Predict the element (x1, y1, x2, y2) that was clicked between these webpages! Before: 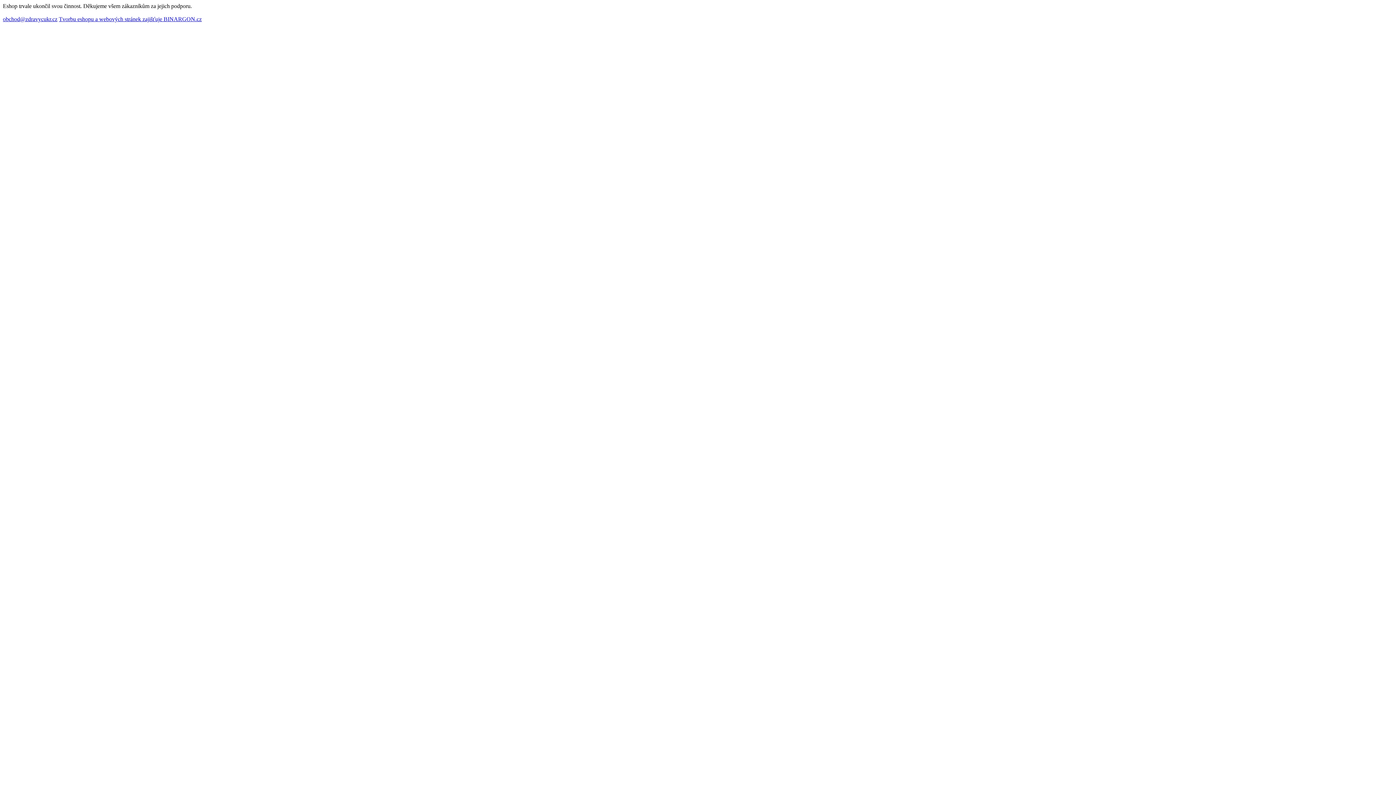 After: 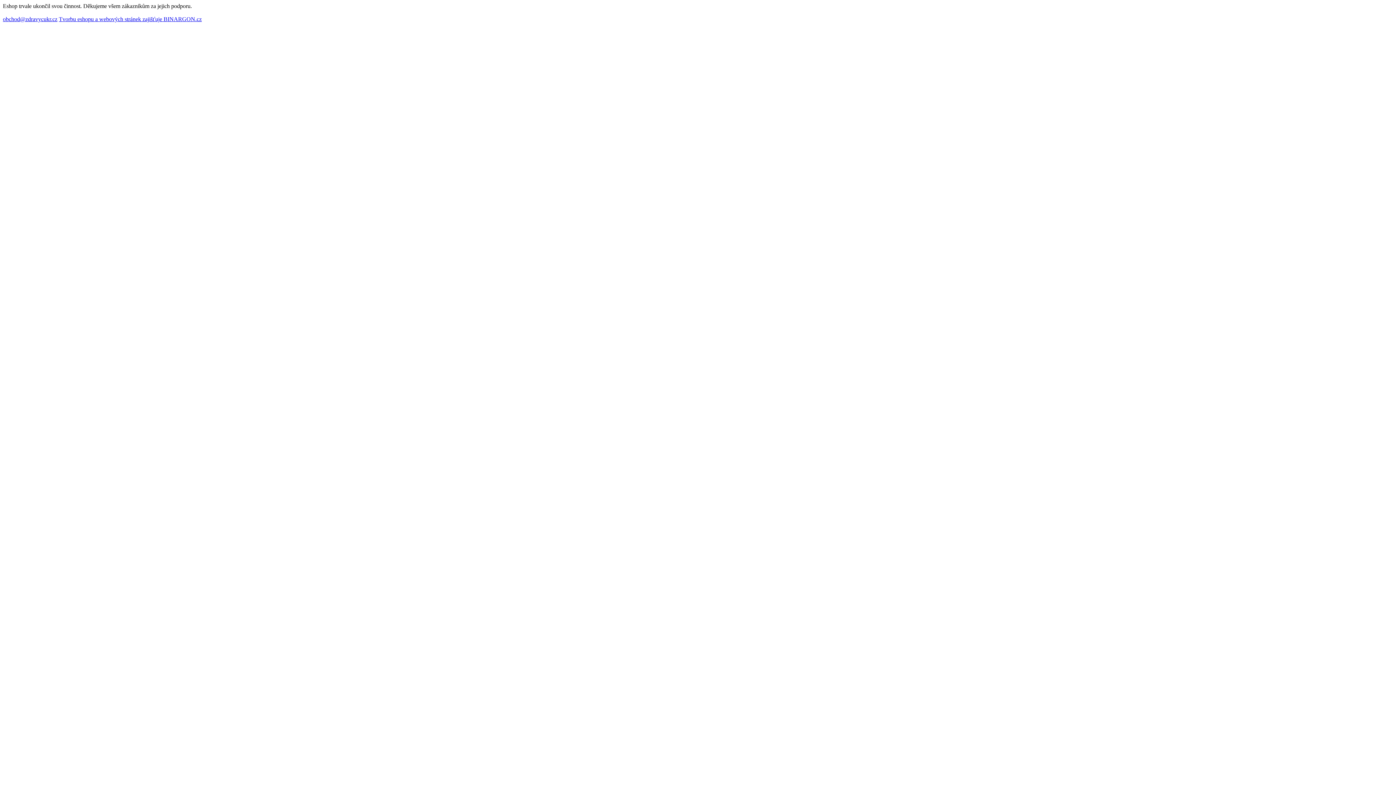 Action: bbox: (2, 16, 57, 22) label: obchod@zdravycukr.cz